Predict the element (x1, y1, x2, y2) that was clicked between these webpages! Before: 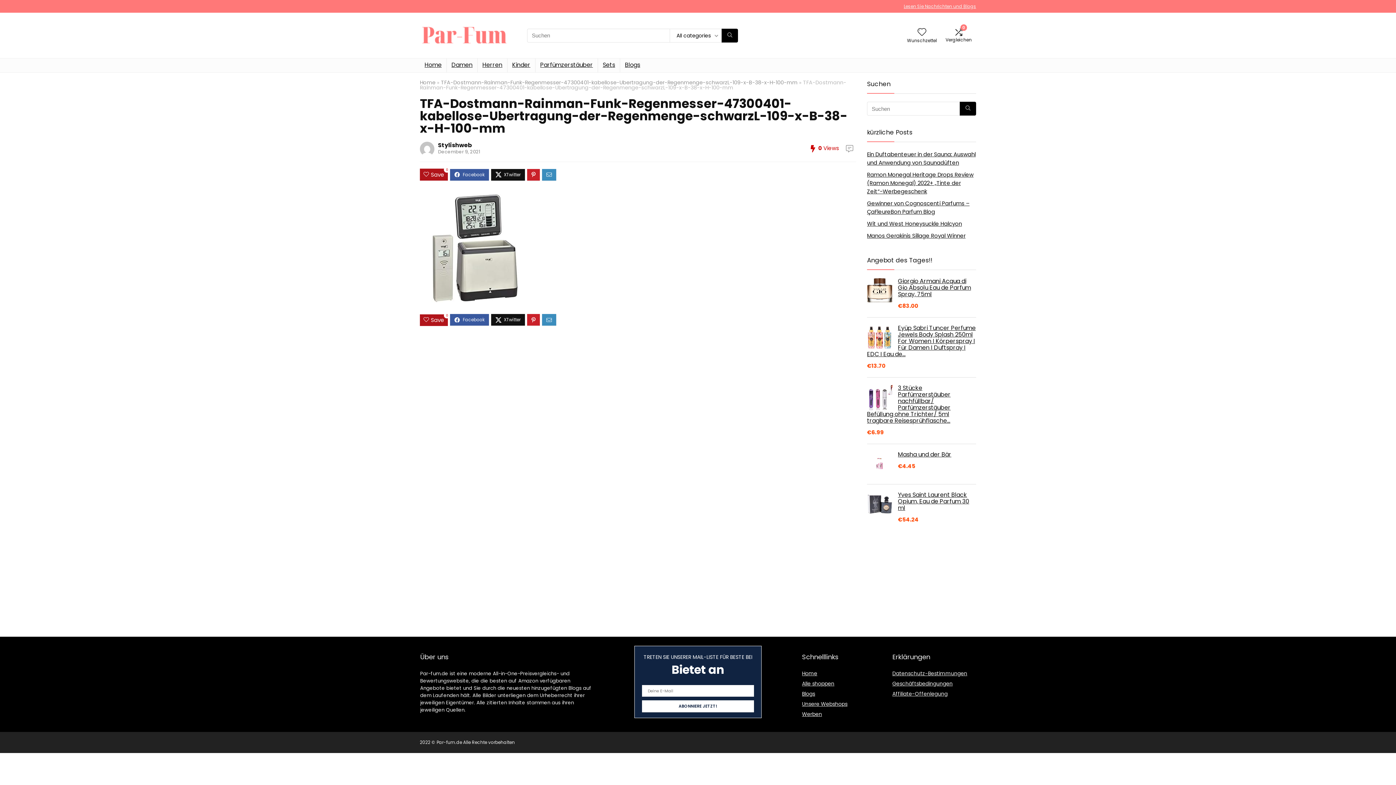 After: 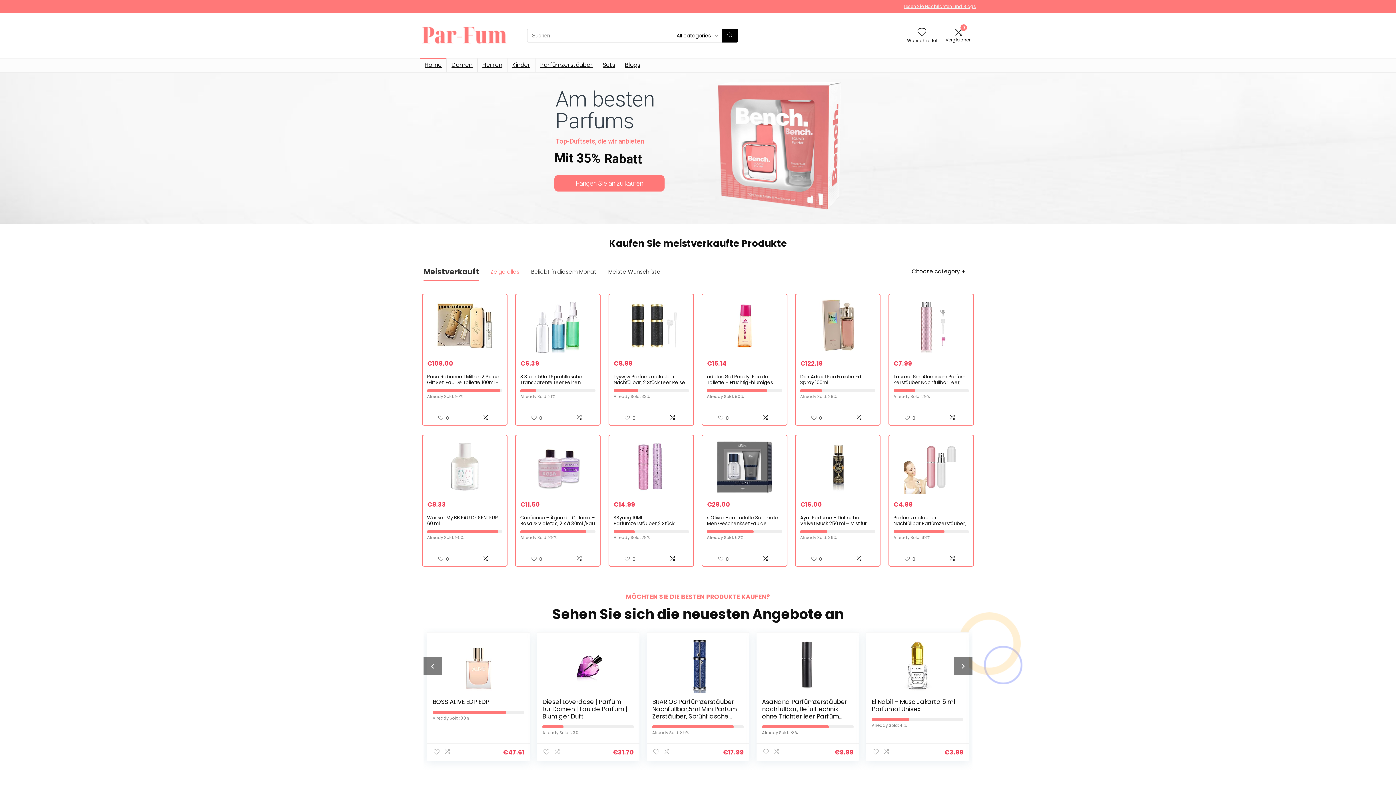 Action: bbox: (802, 670, 817, 677) label: Home